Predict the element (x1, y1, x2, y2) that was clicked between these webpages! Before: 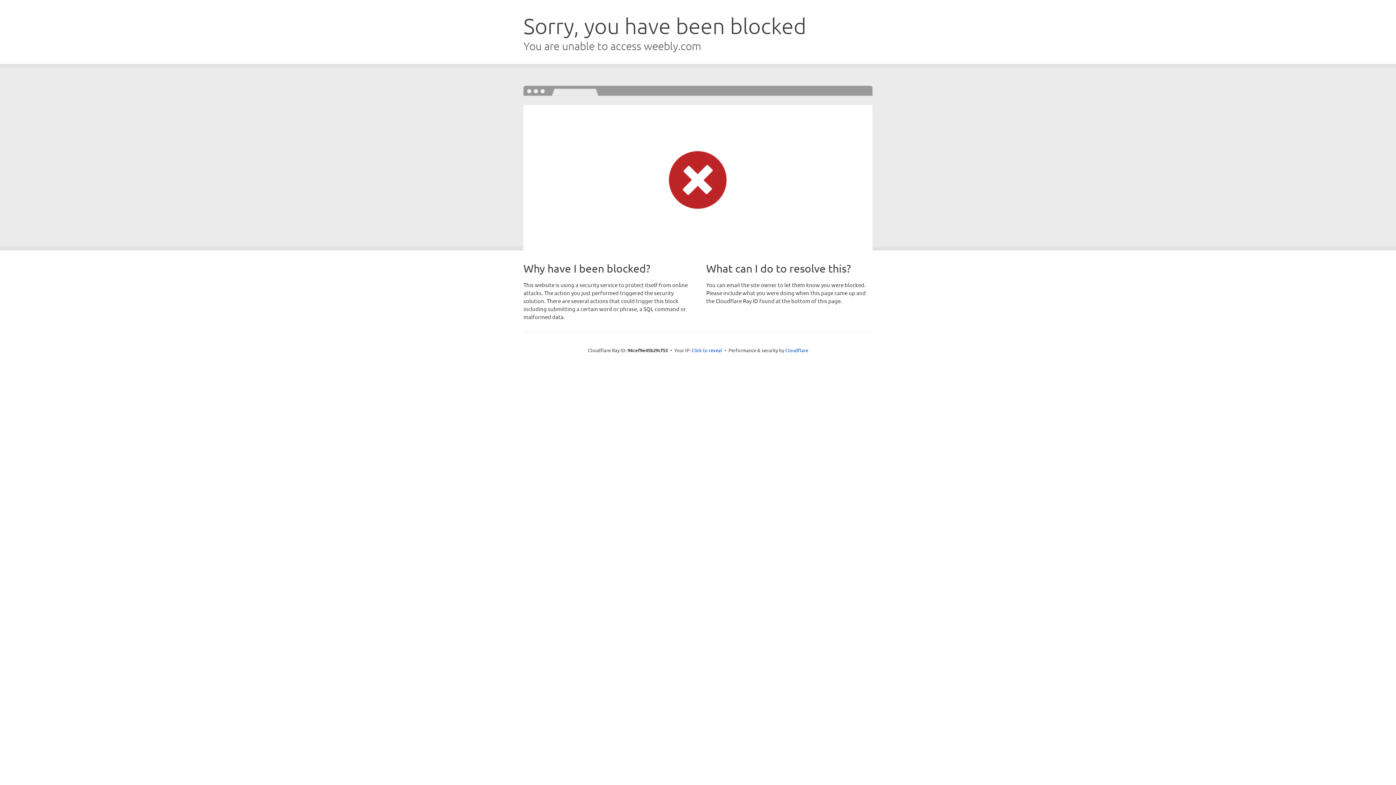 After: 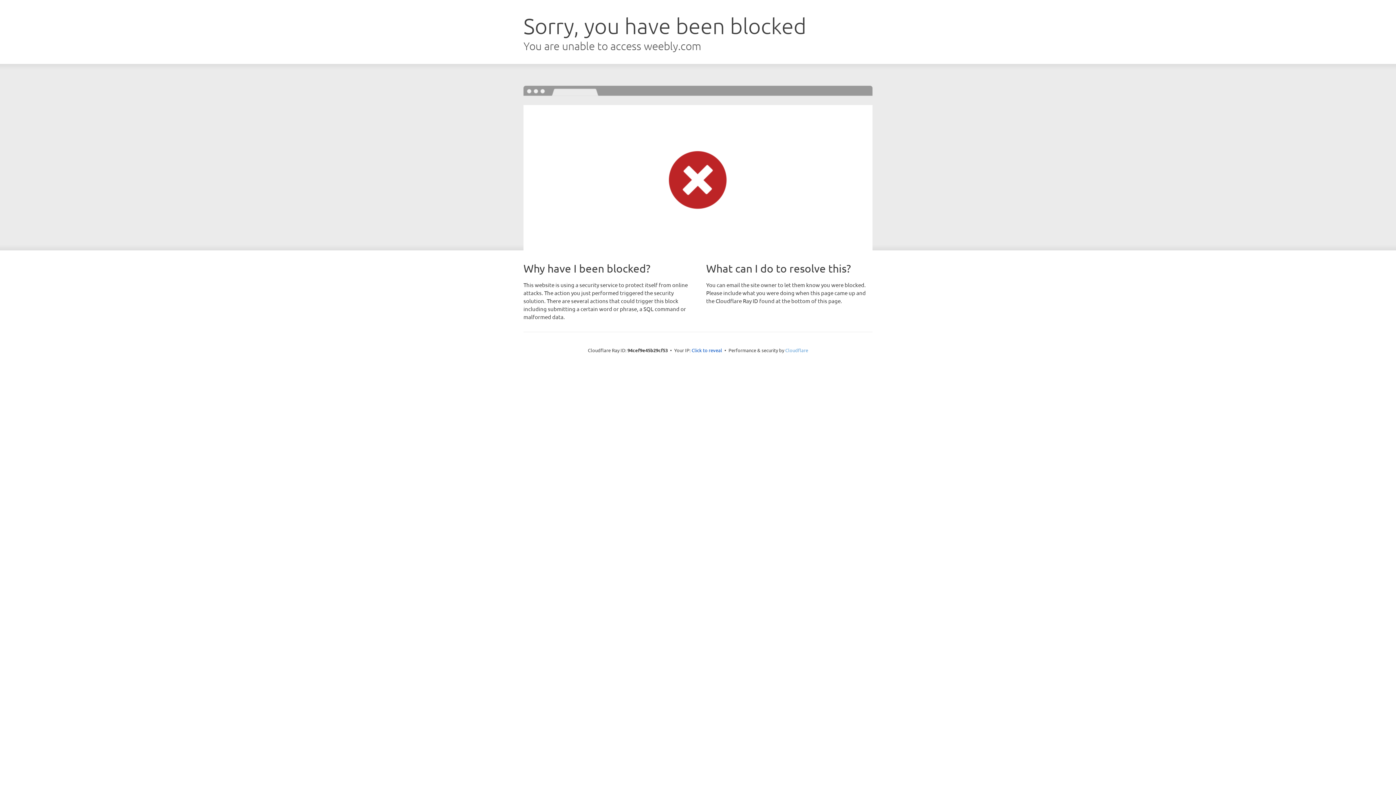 Action: label: Cloudflare bbox: (785, 347, 808, 353)